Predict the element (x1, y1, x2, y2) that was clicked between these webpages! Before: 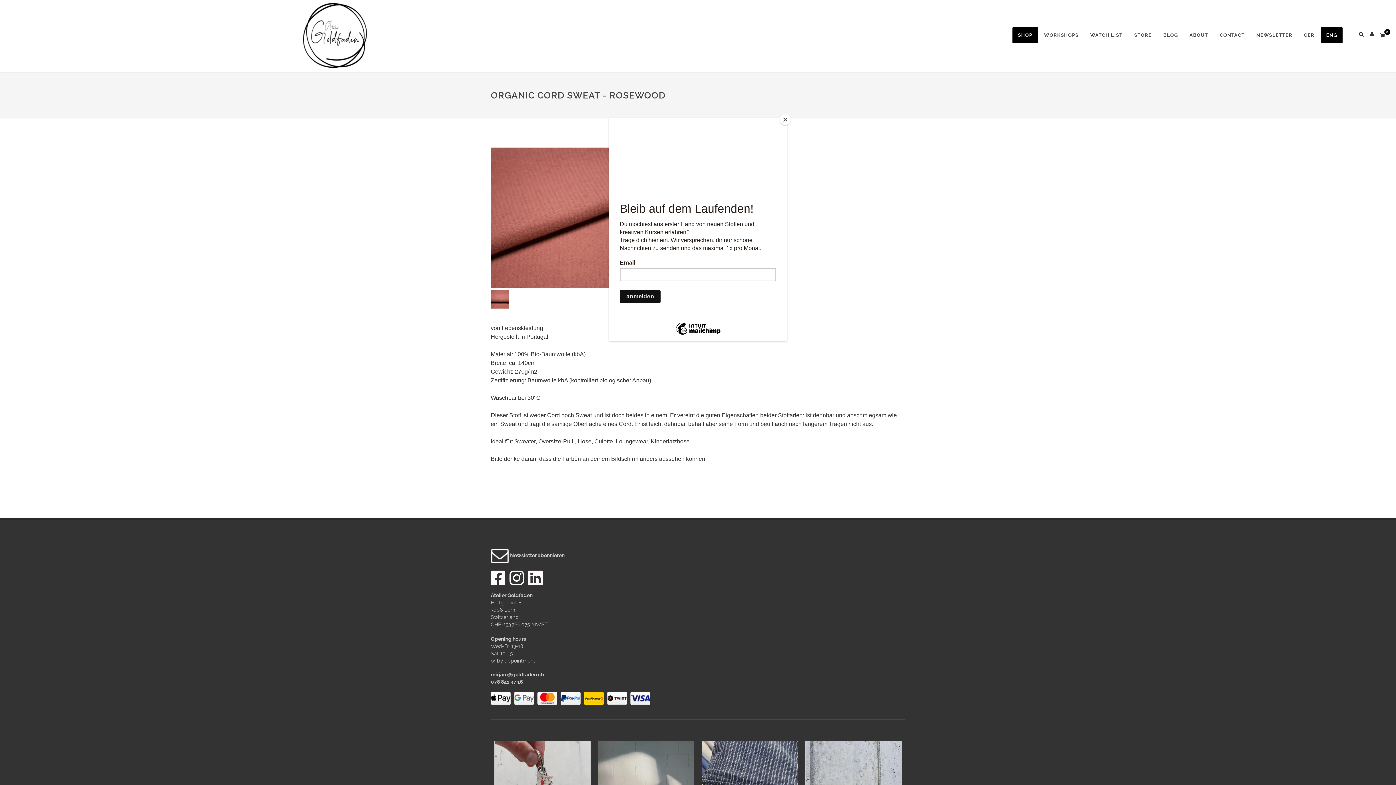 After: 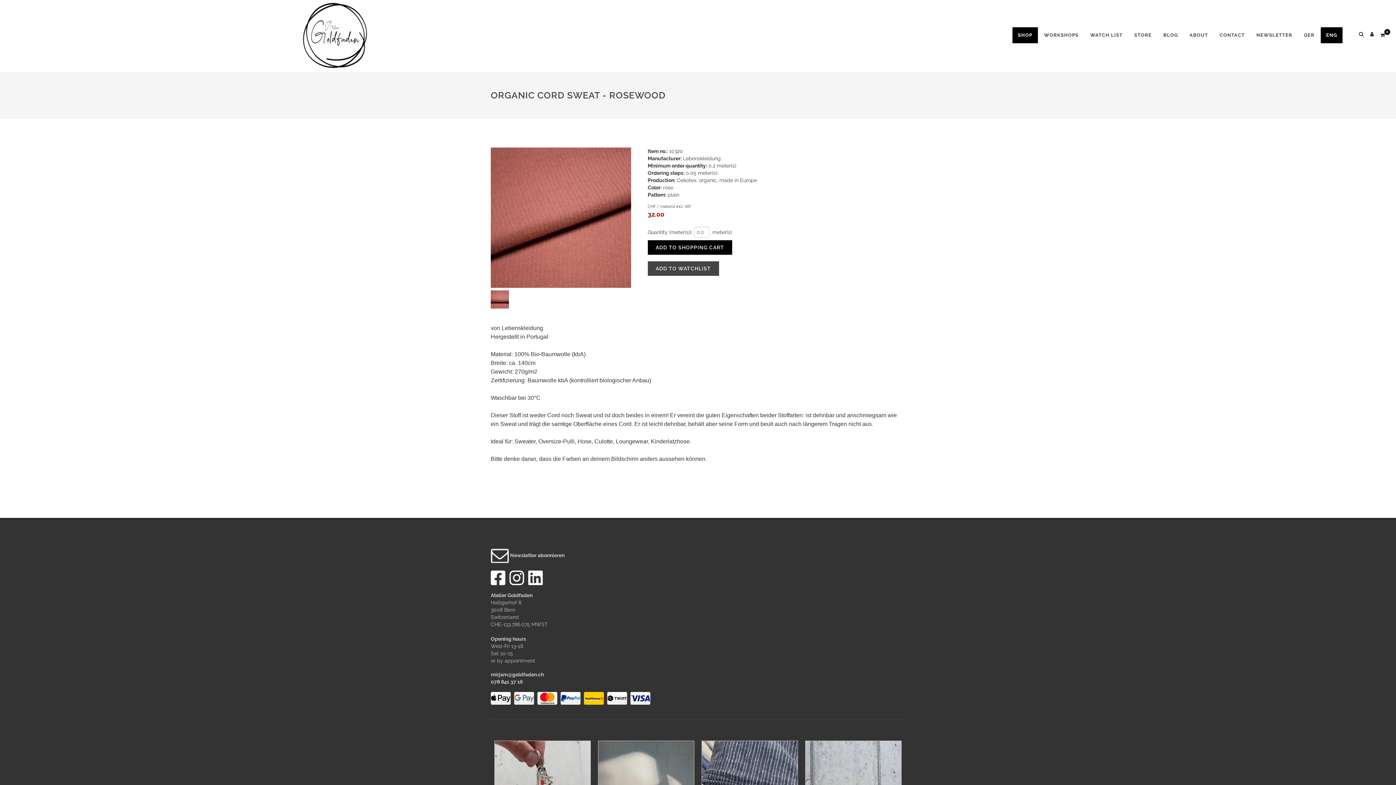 Action: label: Close bbox: (780, 114, 790, 125)